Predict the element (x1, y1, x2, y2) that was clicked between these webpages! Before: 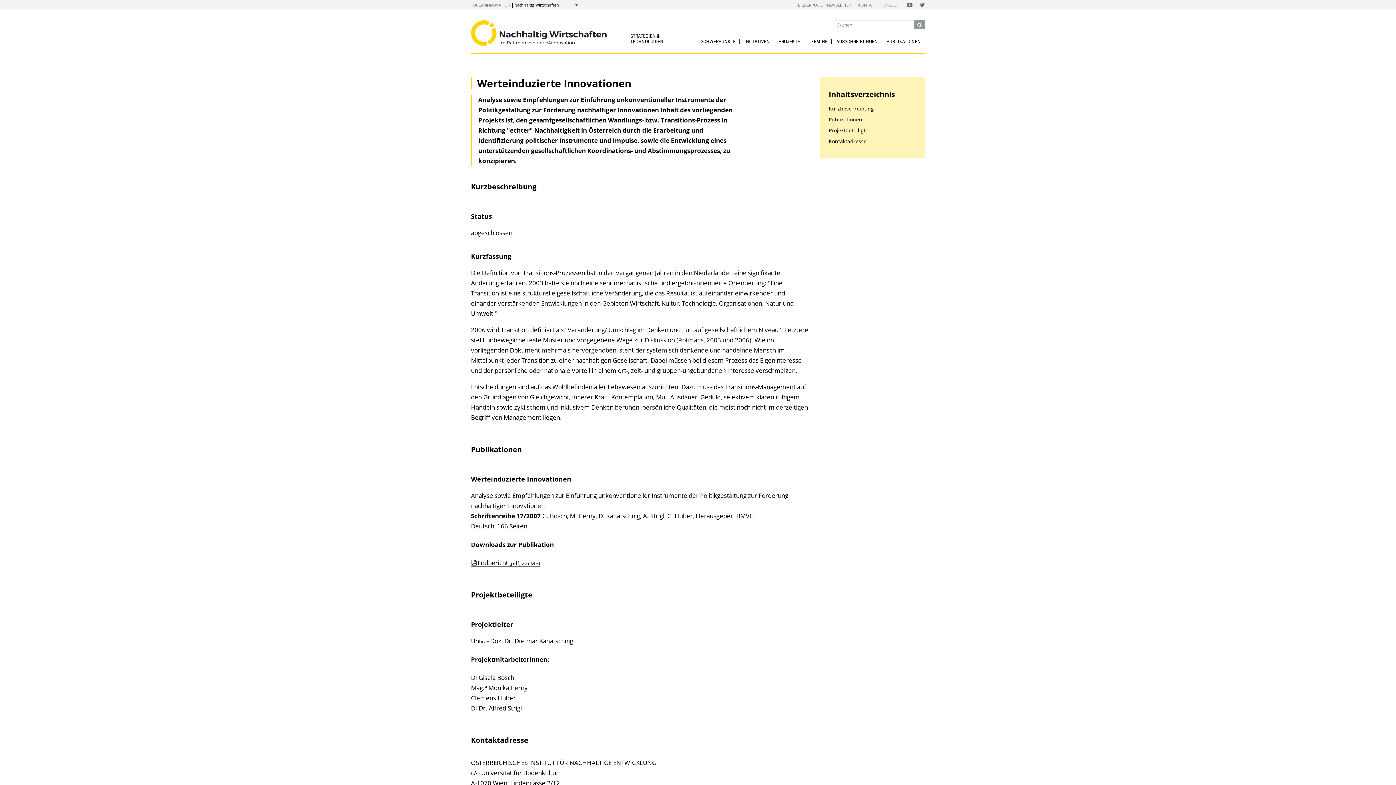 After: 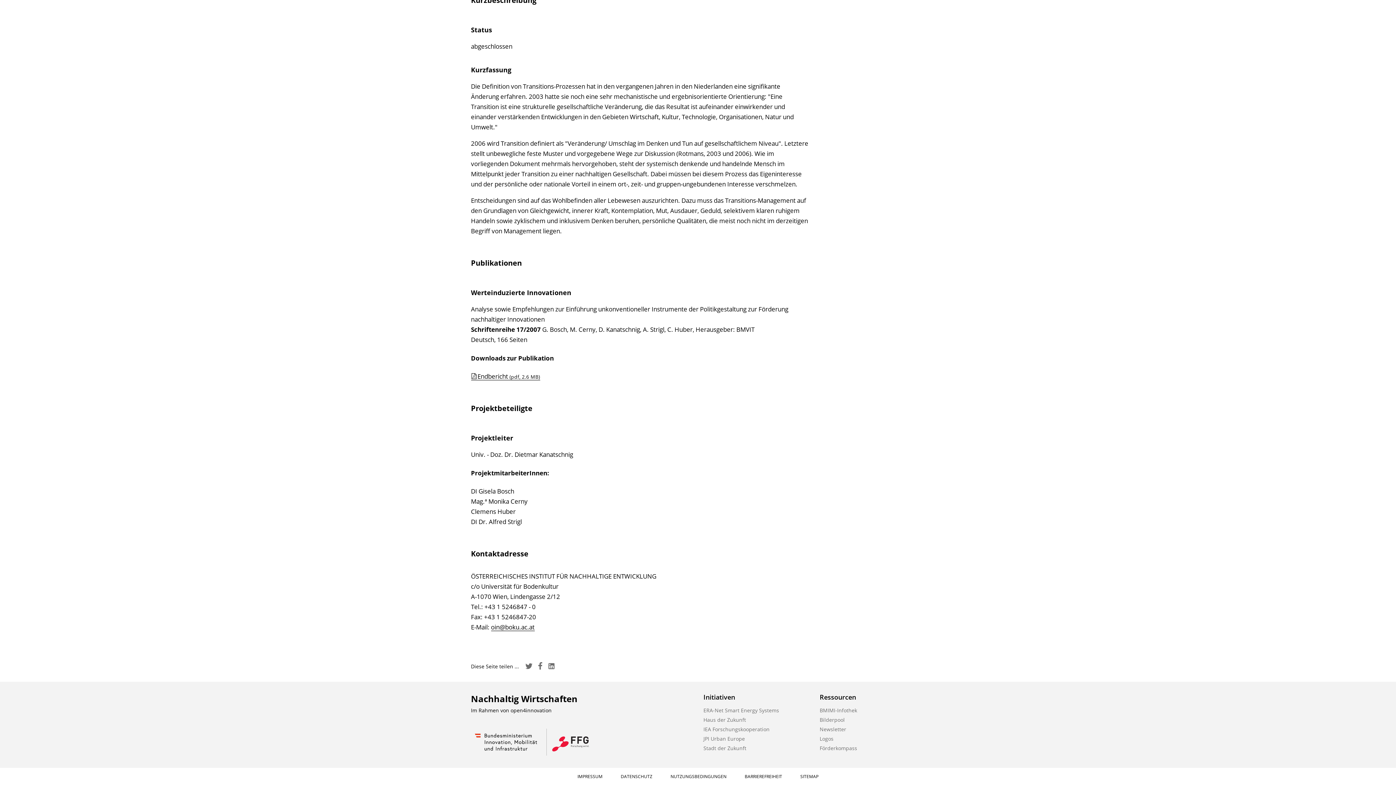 Action: bbox: (829, 137, 866, 144) label: Kontaktadresse